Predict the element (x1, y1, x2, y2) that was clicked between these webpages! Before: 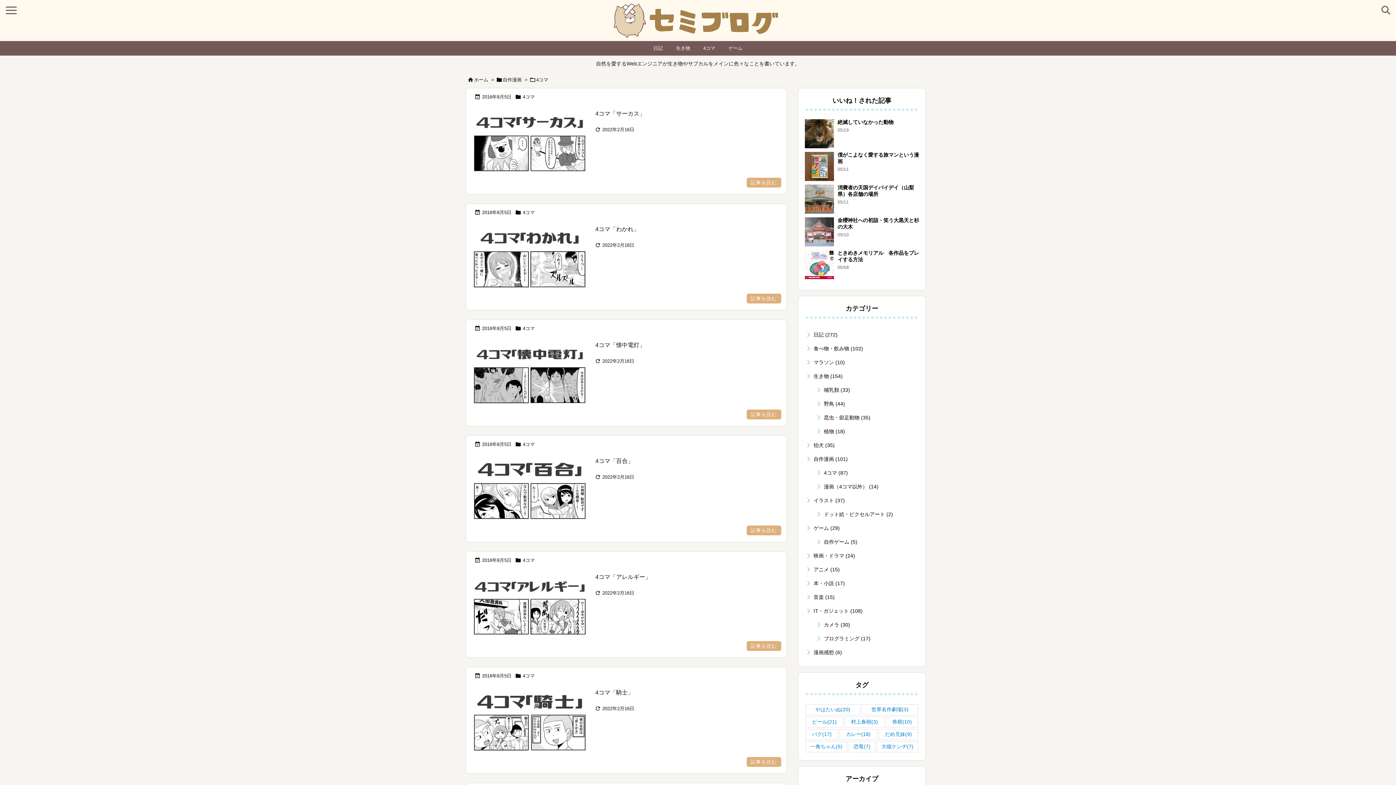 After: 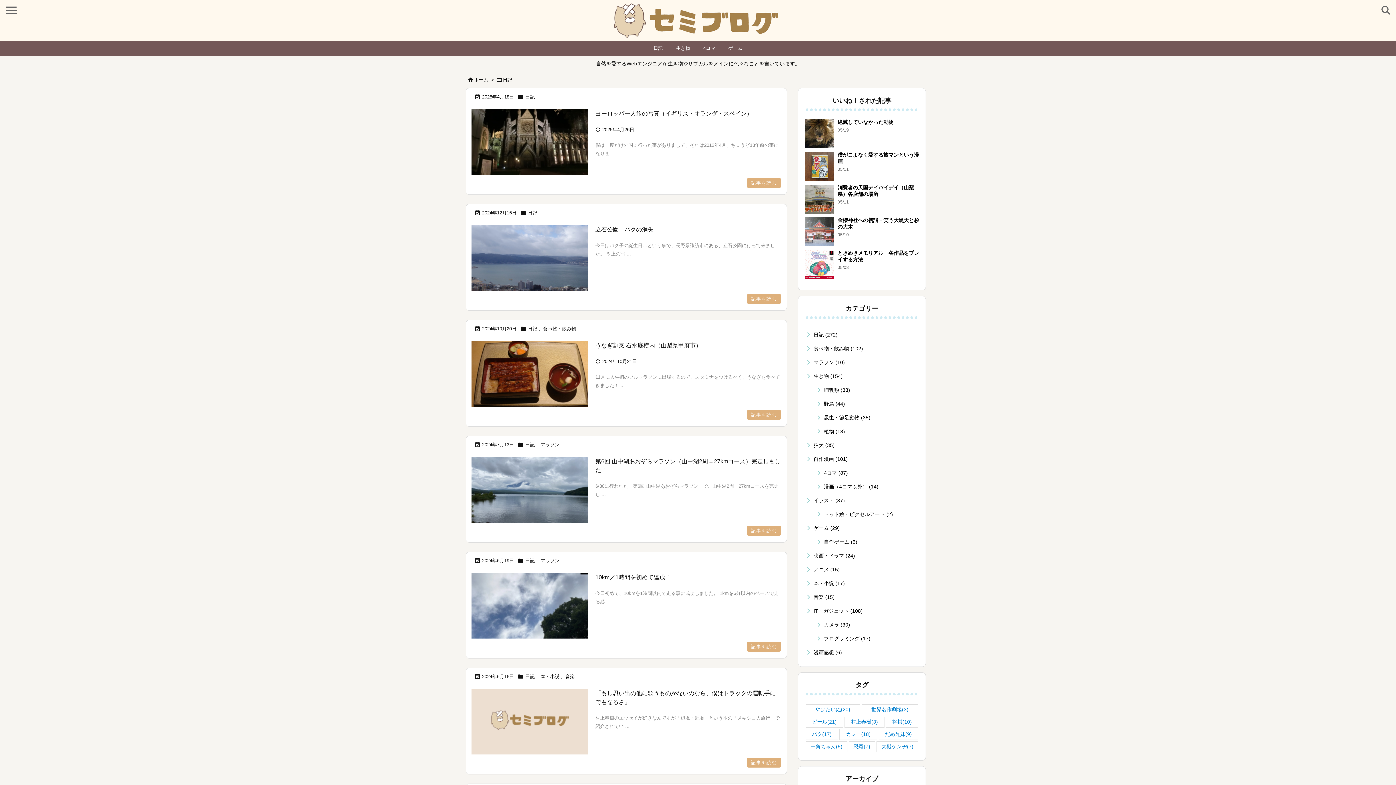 Action: bbox: (805, 327, 919, 341) label: 日記 (272)